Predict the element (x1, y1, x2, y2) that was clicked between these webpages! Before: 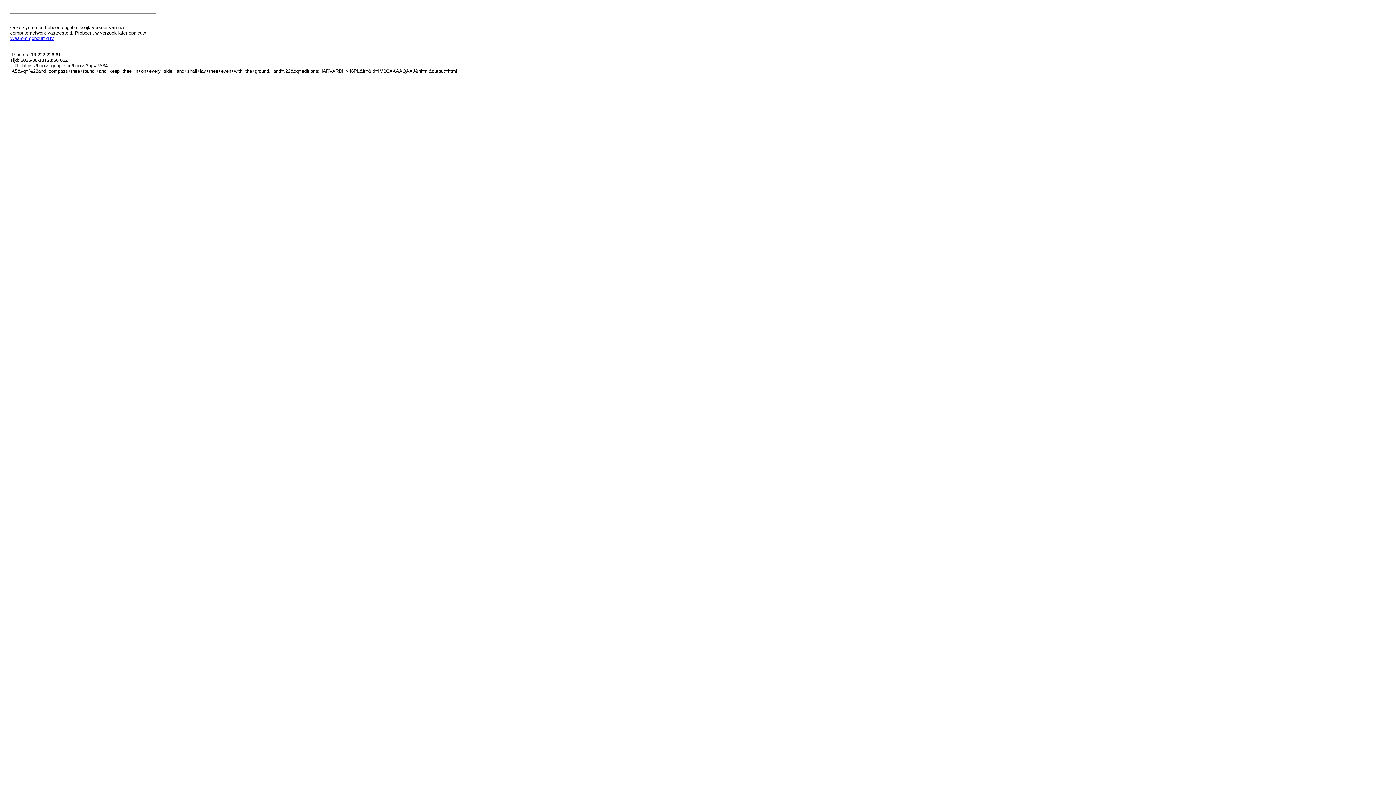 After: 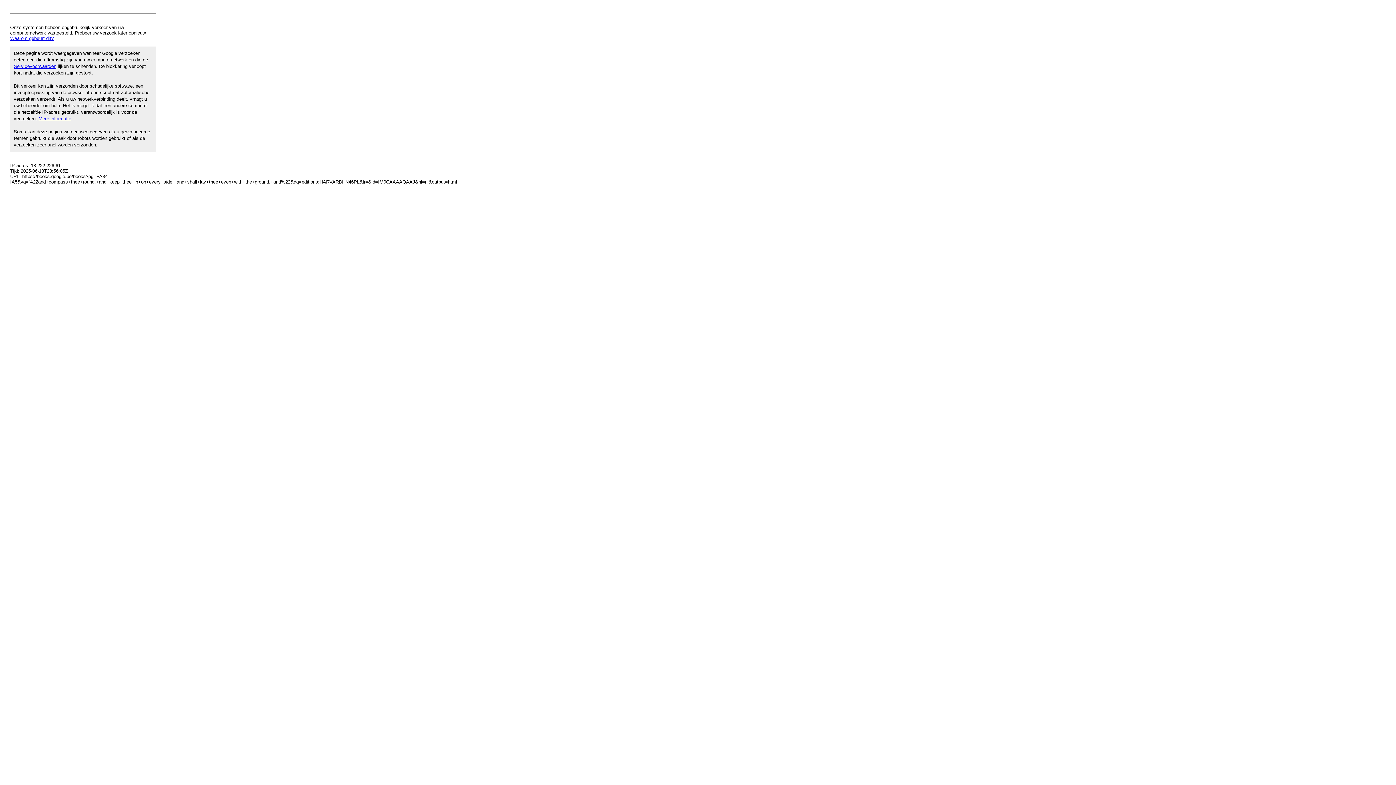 Action: label: Waarom gebeurt dit? bbox: (10, 35, 53, 41)